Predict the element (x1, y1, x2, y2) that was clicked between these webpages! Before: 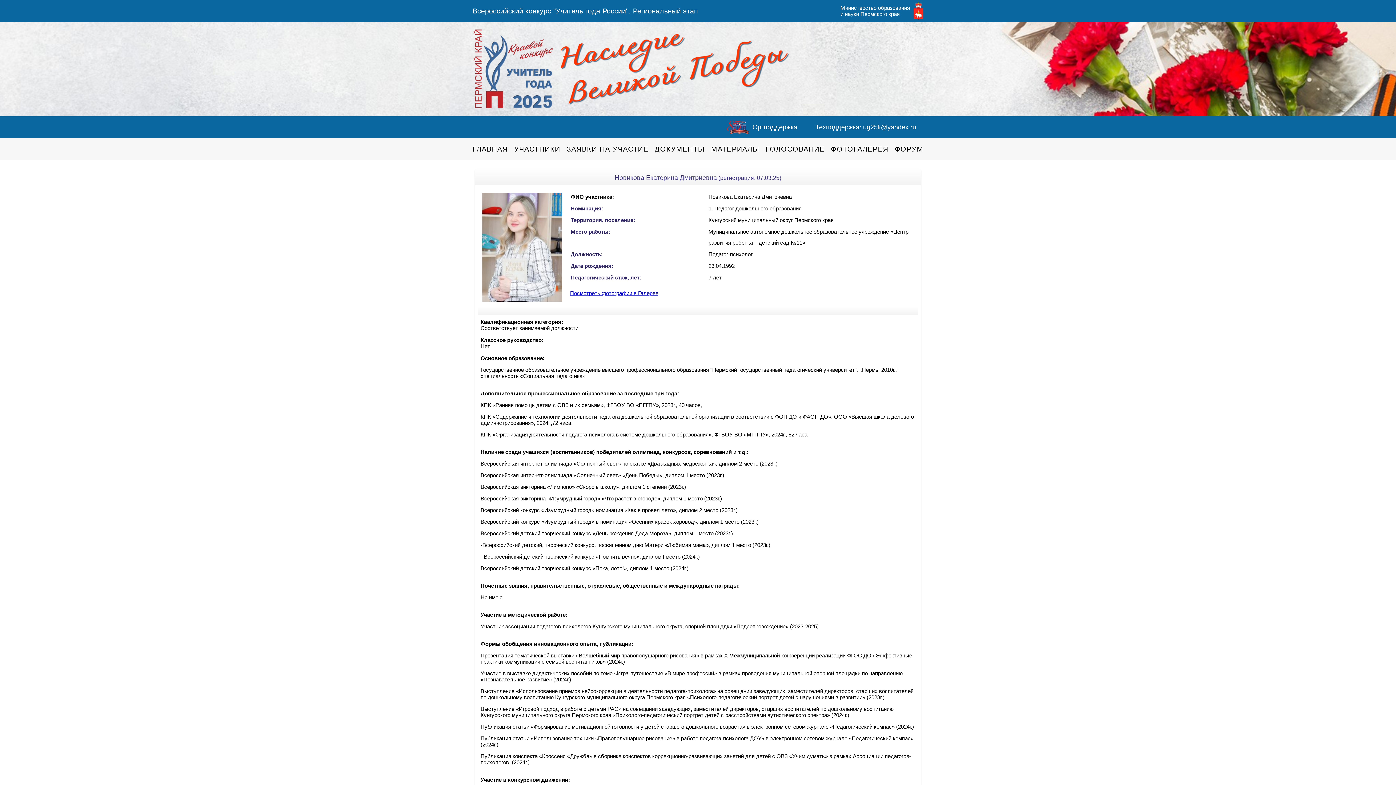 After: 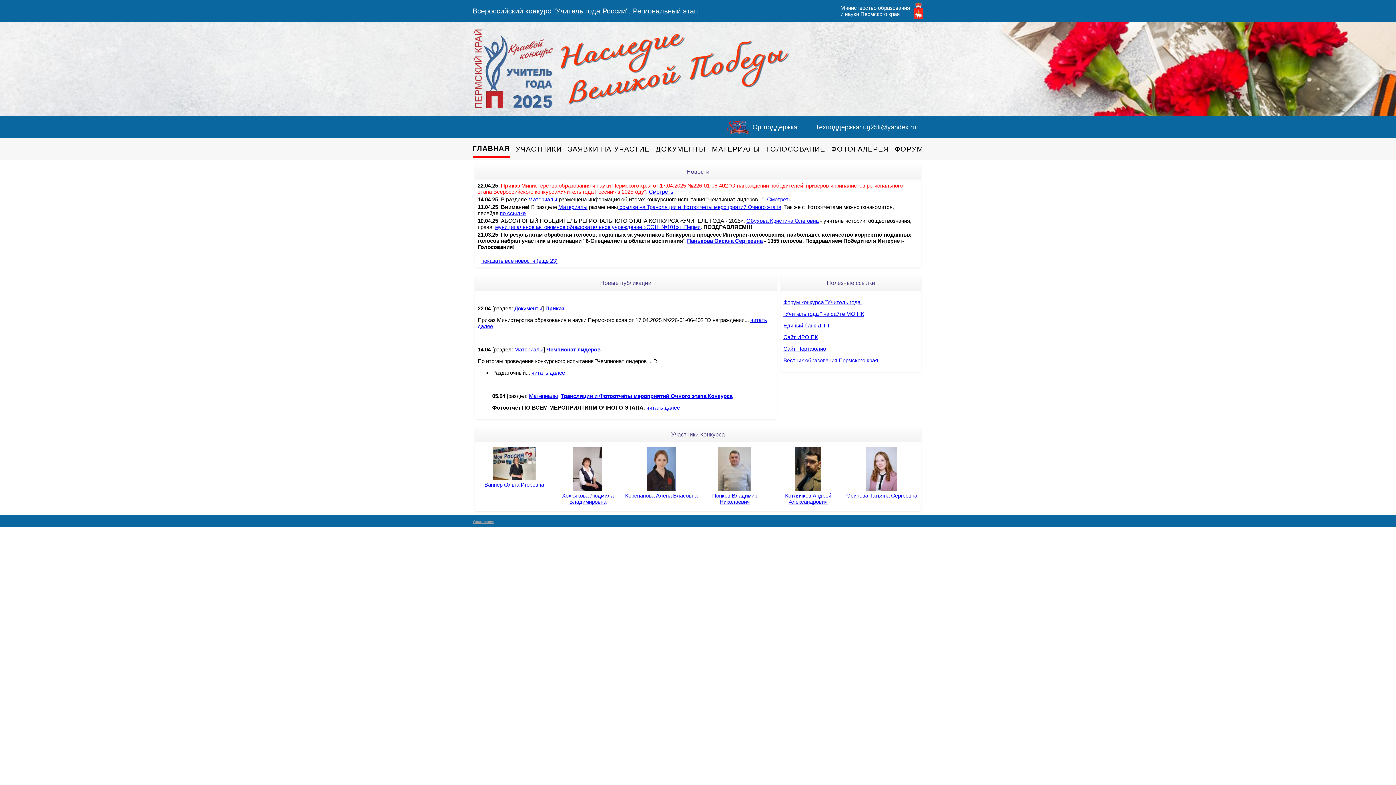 Action: bbox: (472, 103, 560, 109)